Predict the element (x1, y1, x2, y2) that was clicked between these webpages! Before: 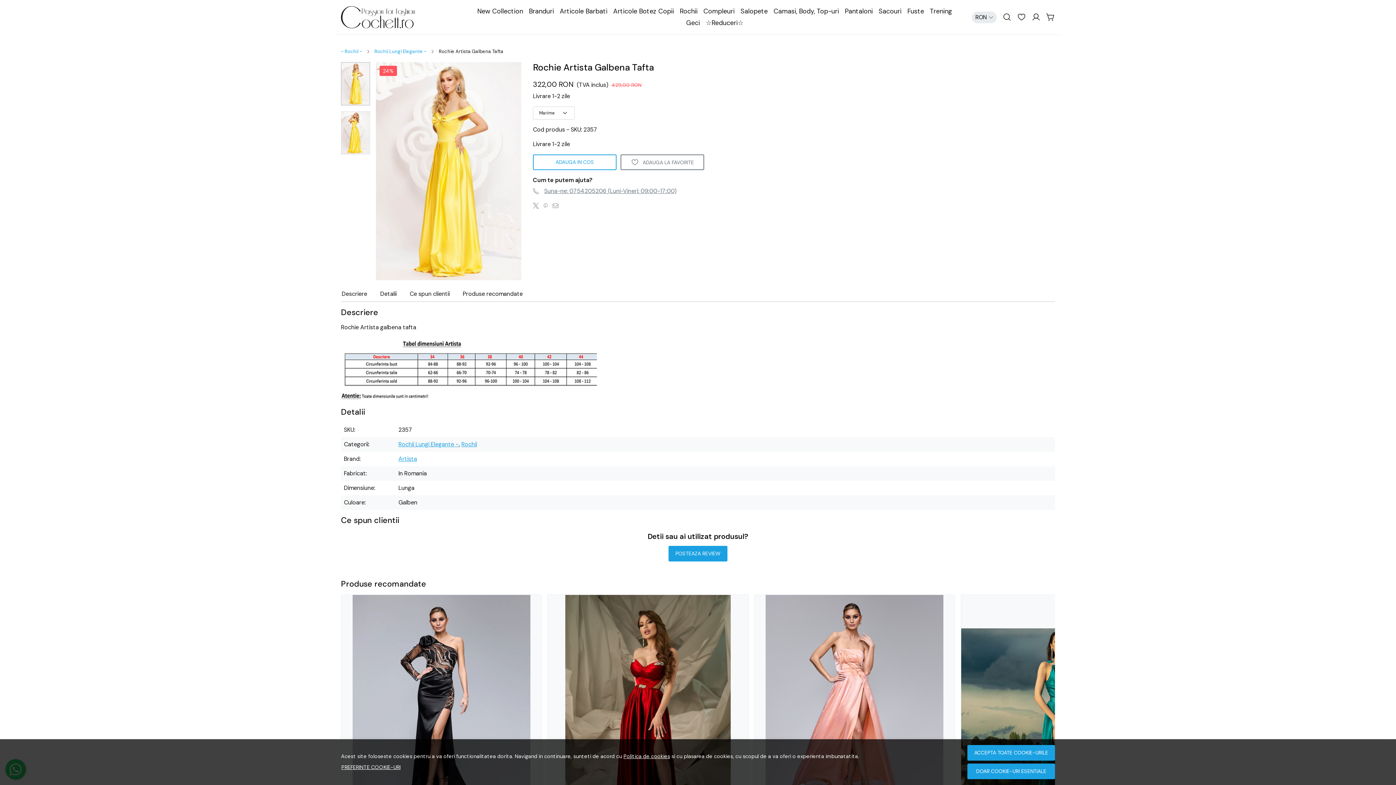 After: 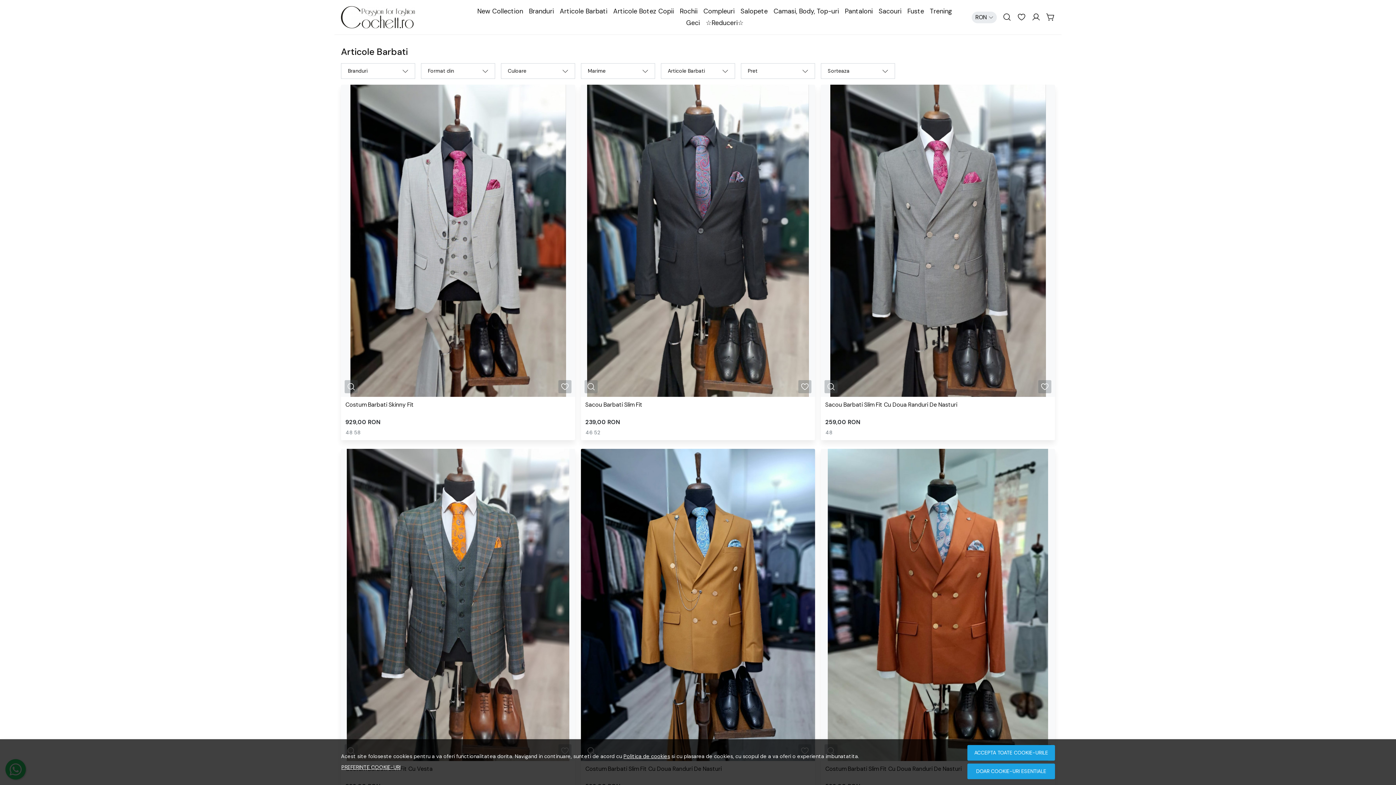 Action: label: Articole Barbati bbox: (559, 5, 607, 17)